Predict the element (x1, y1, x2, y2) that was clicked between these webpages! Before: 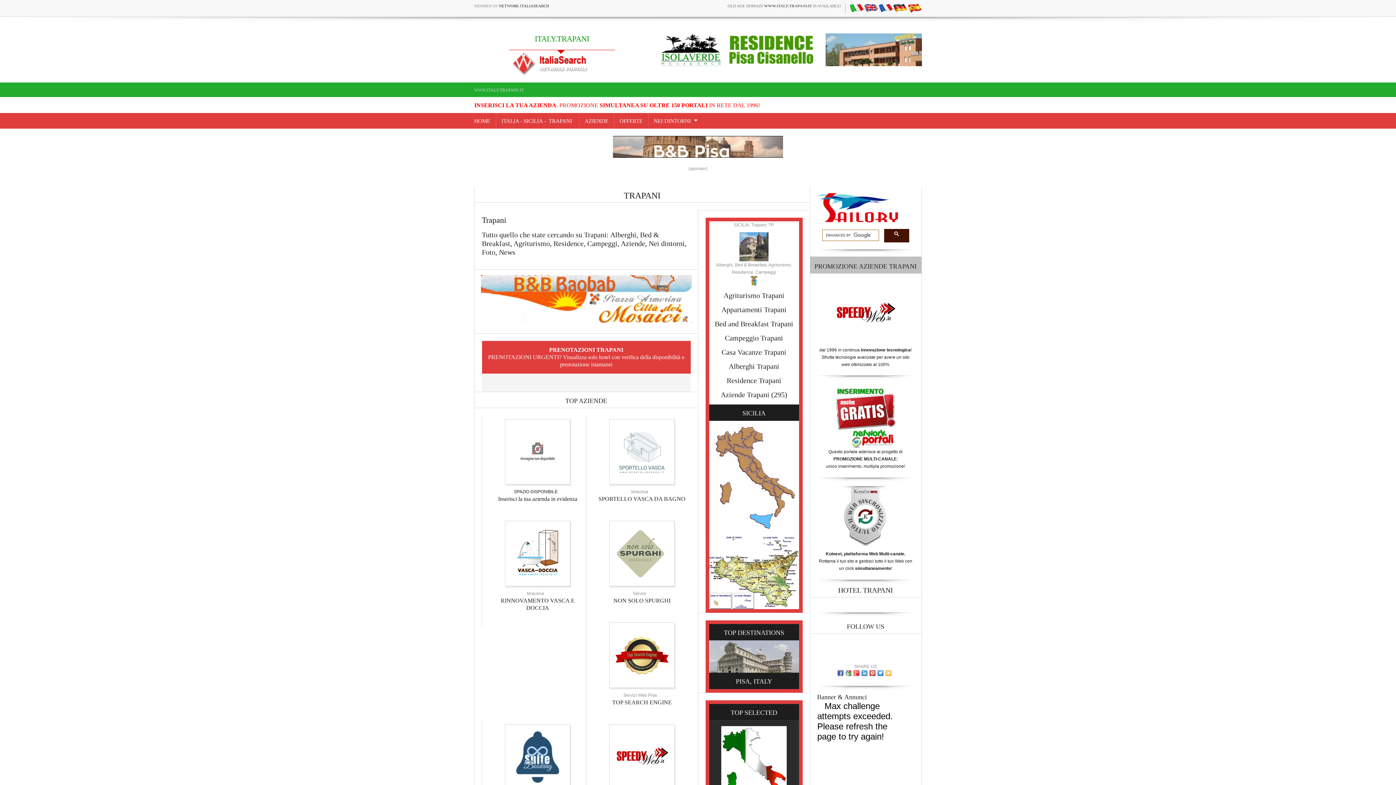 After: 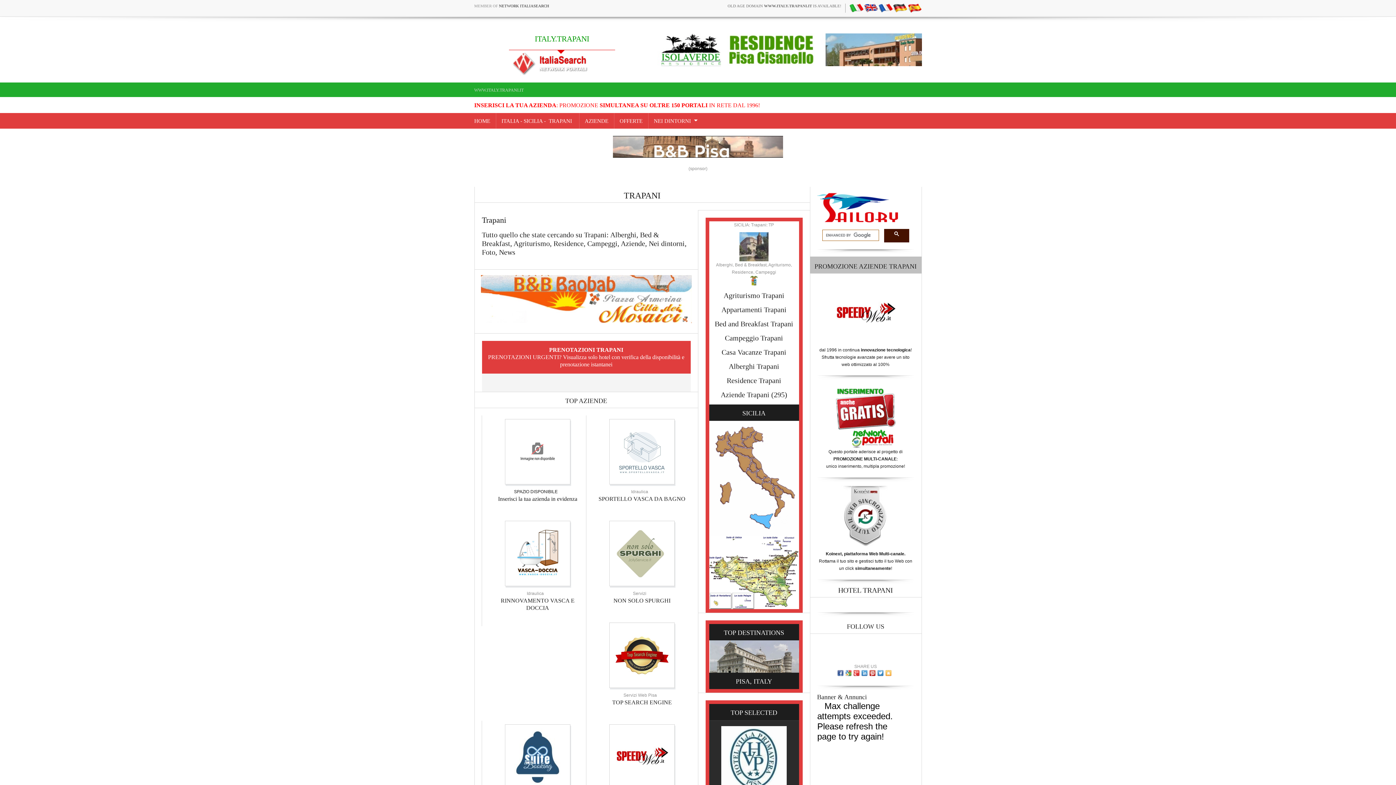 Action: bbox: (877, 670, 883, 676)